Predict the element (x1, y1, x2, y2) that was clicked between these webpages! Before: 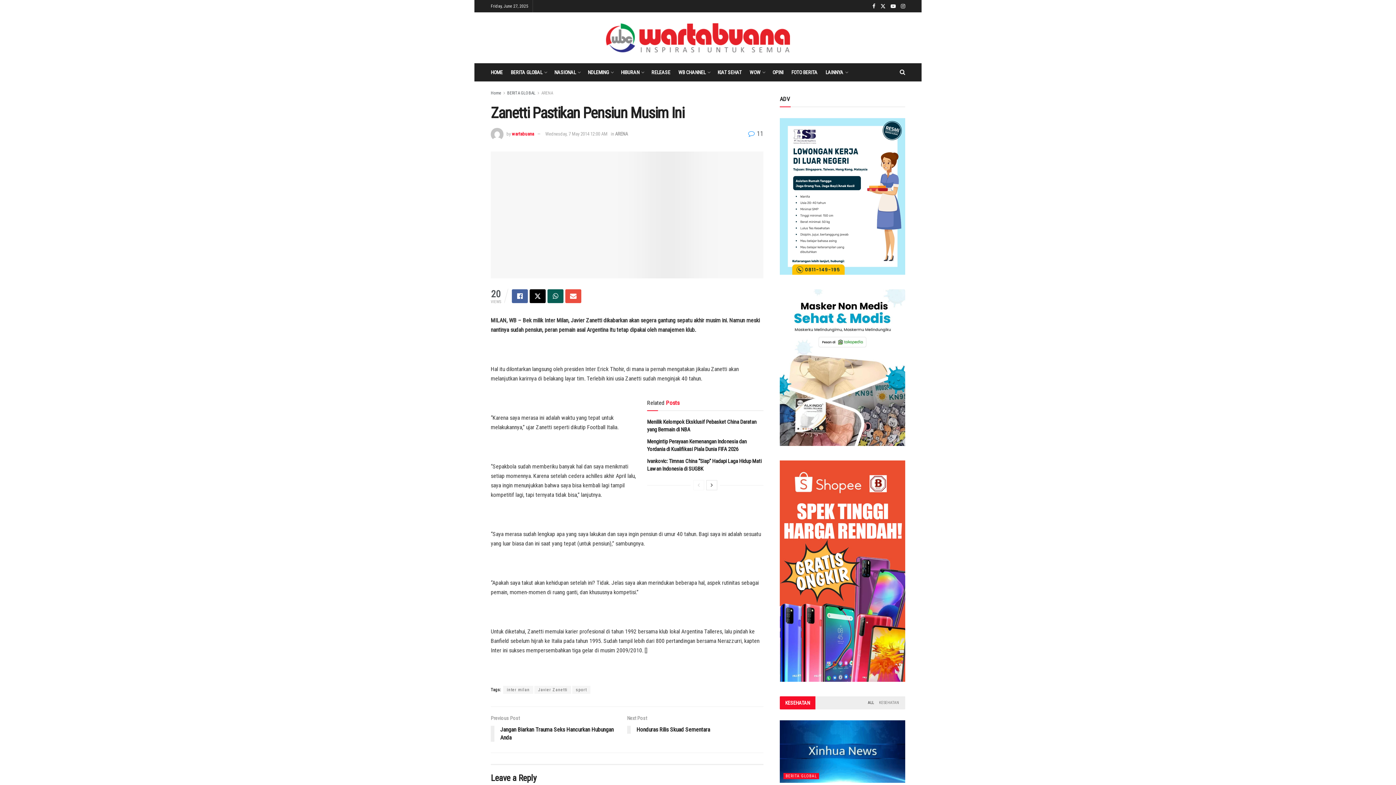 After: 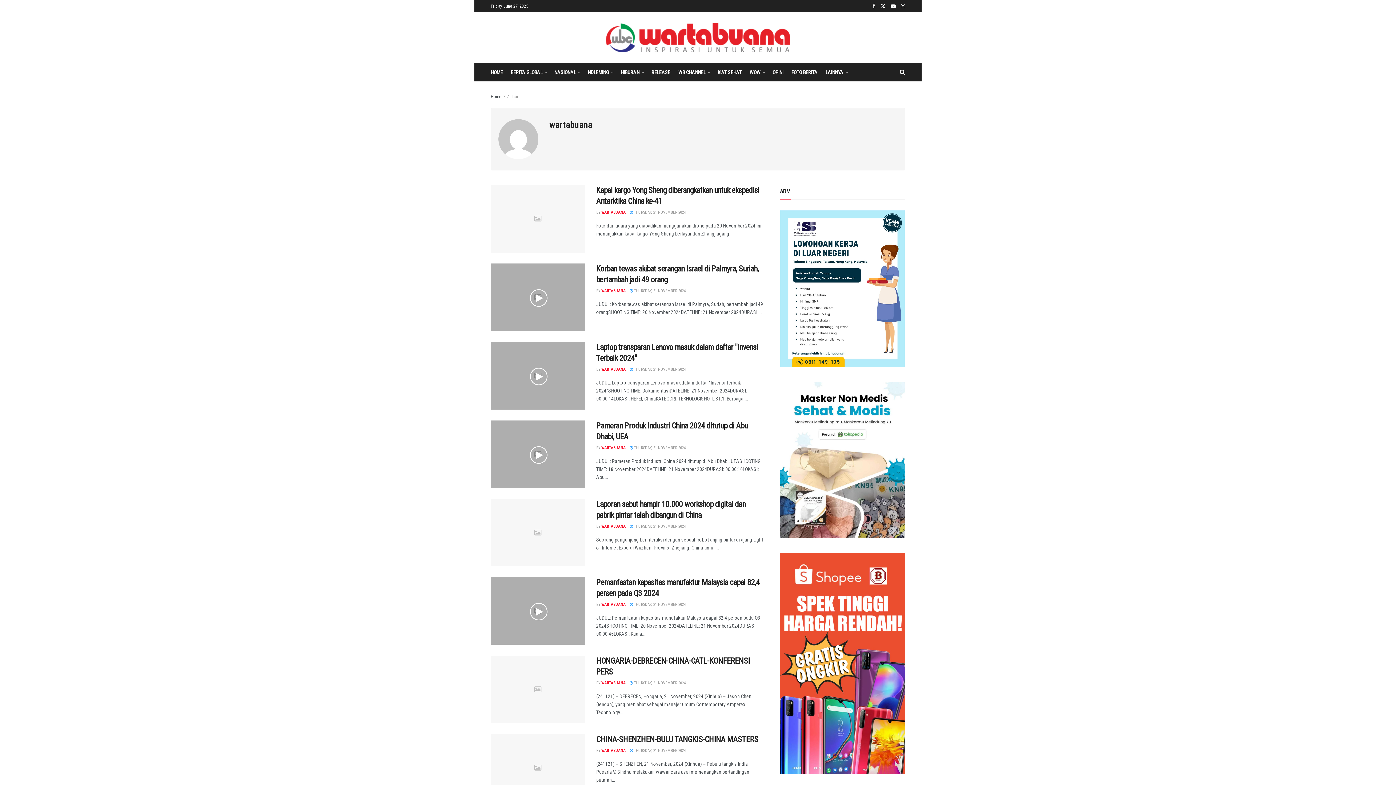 Action: label: wartabuana bbox: (512, 131, 534, 136)